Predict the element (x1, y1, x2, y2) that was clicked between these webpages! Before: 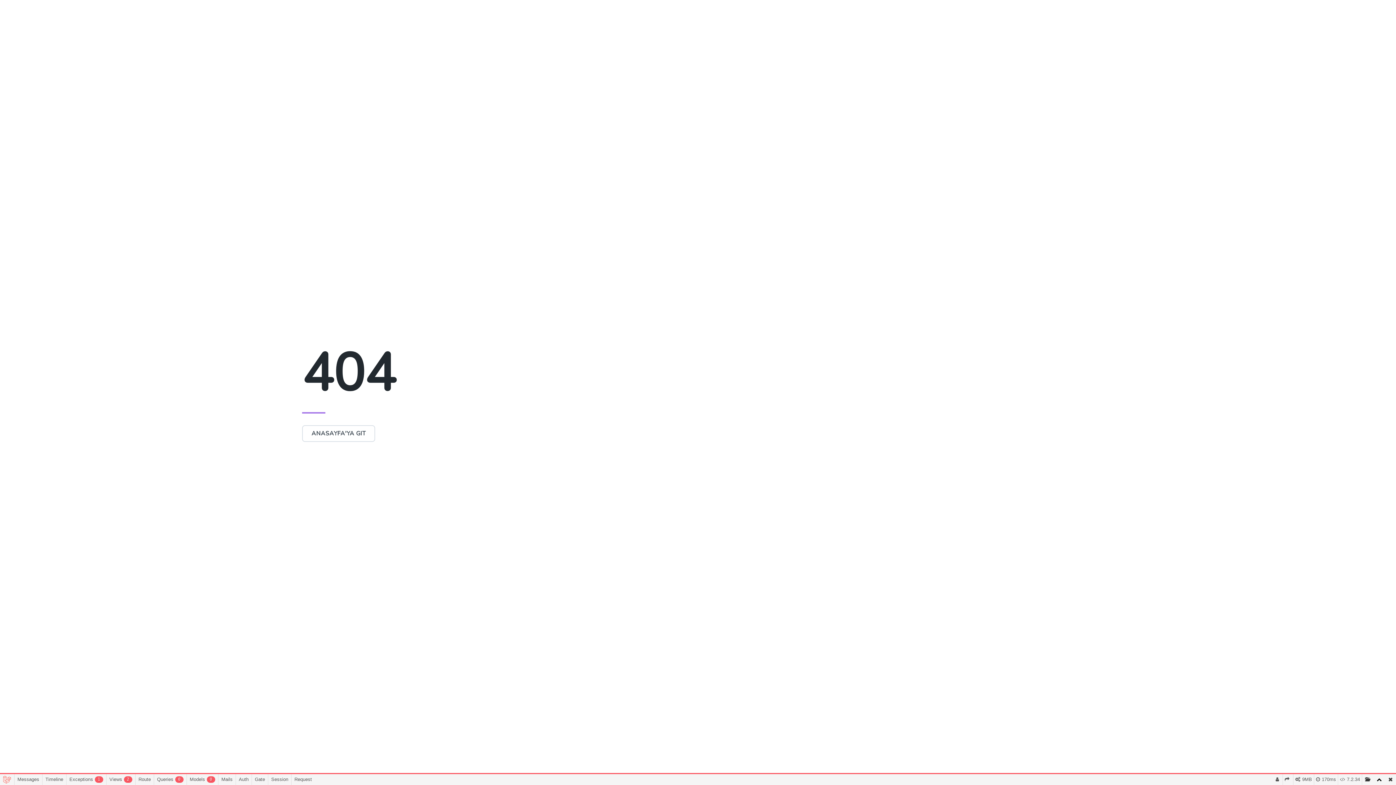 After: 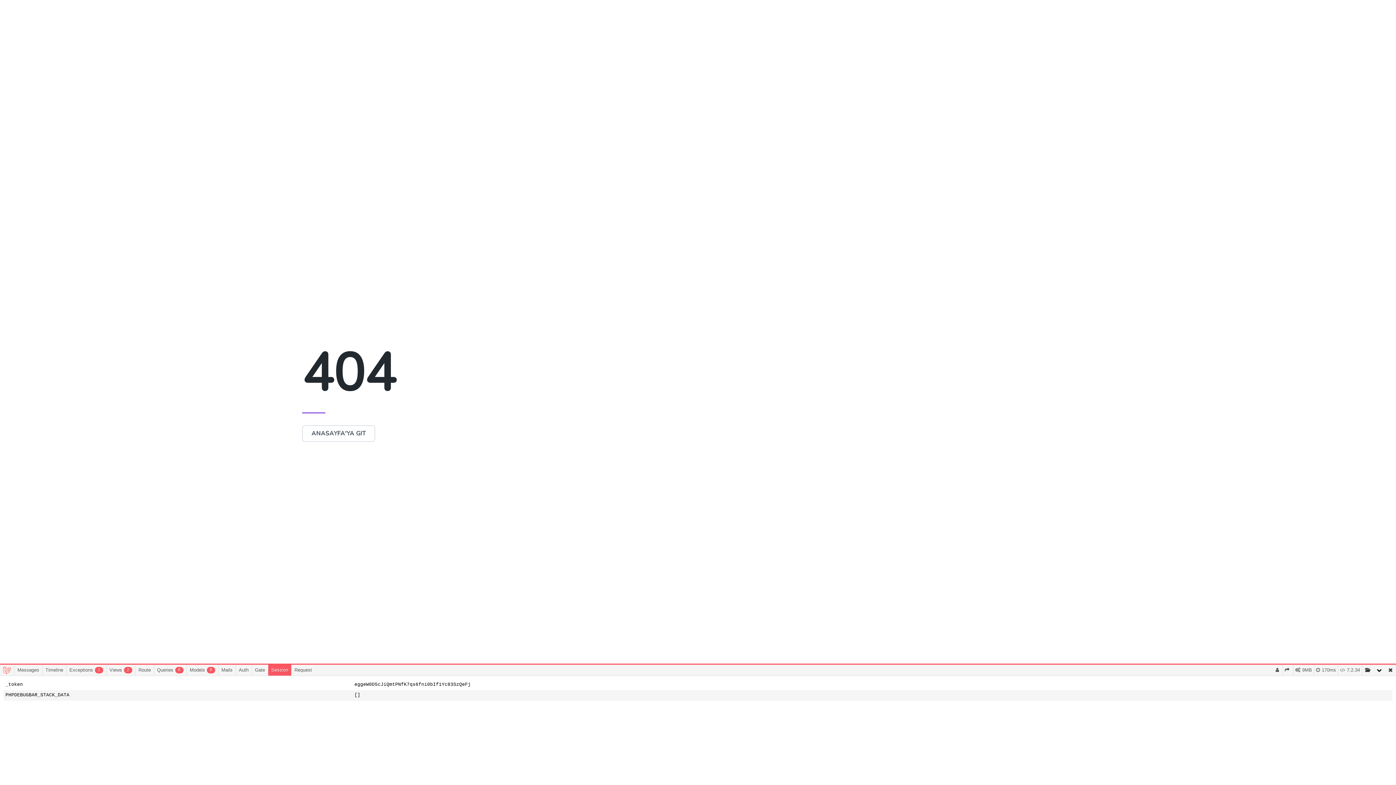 Action: label: Session bbox: (268, 774, 291, 785)